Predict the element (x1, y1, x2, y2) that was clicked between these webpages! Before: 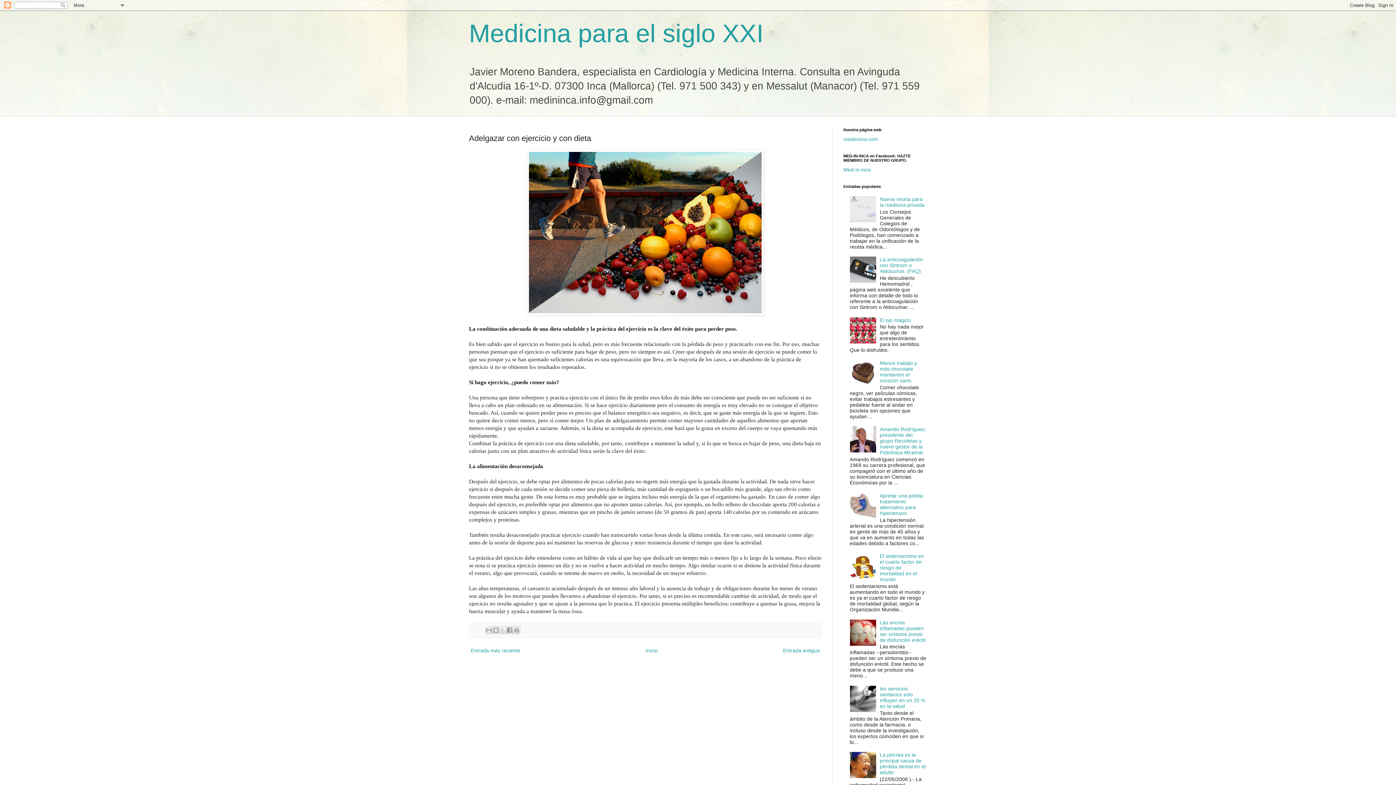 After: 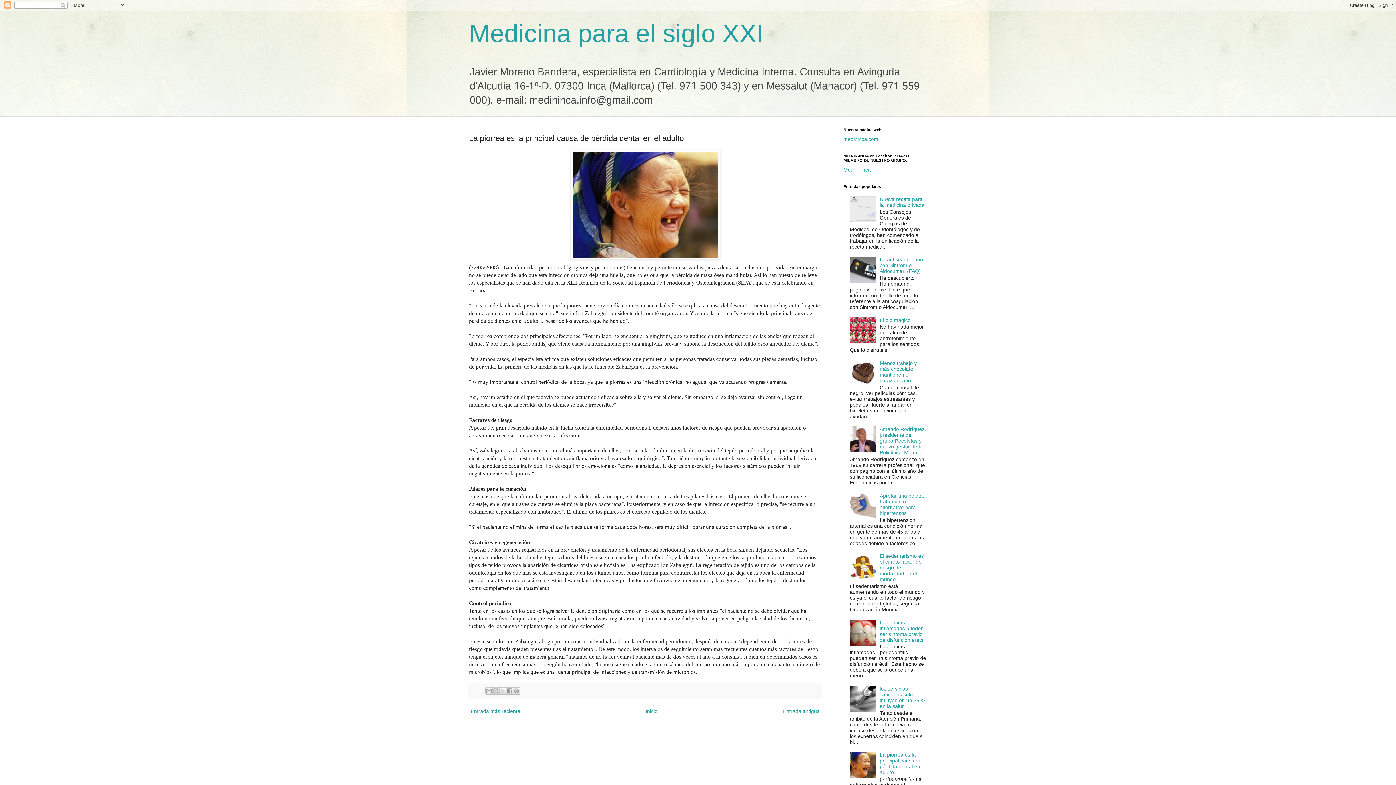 Action: bbox: (880, 752, 925, 775) label: La piorrea es la principal causa de pérdida dental en el adulto